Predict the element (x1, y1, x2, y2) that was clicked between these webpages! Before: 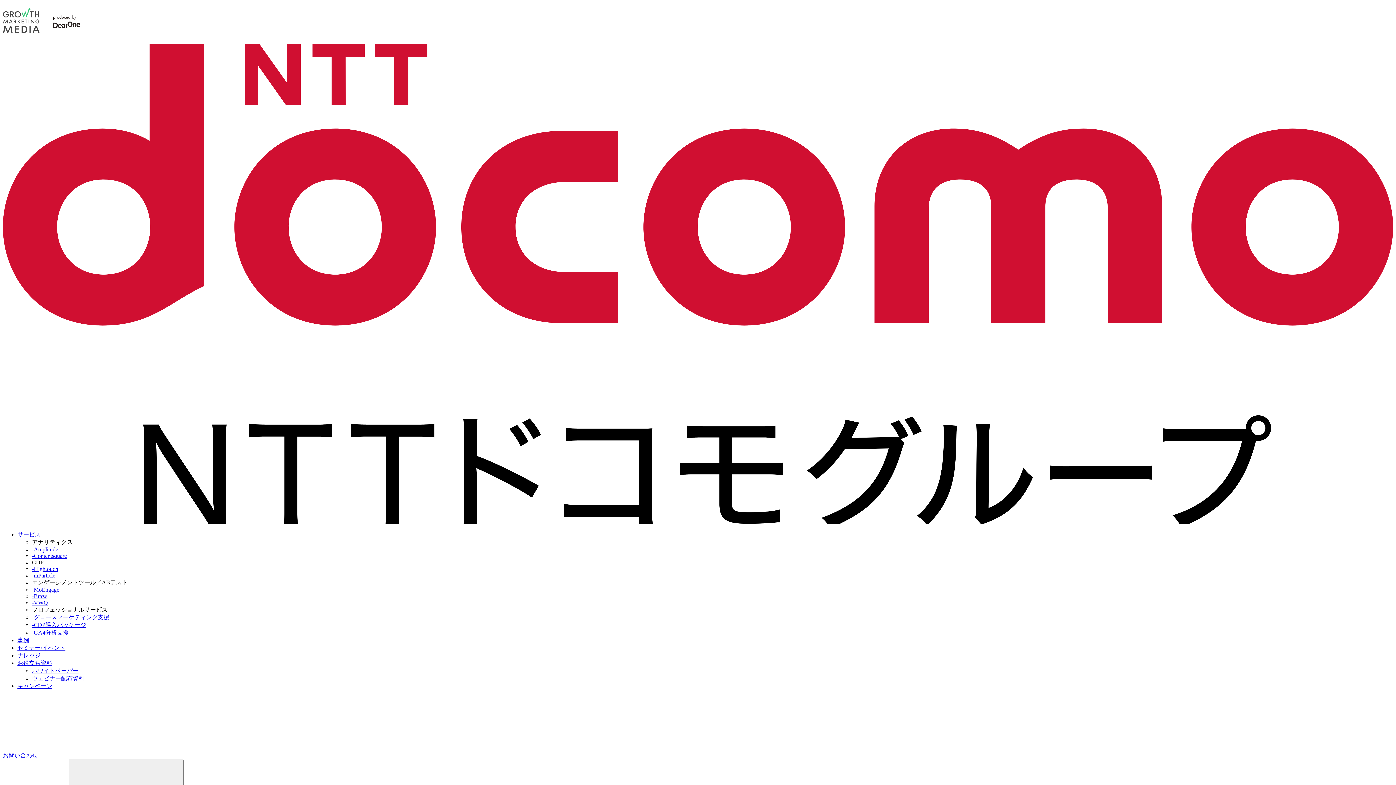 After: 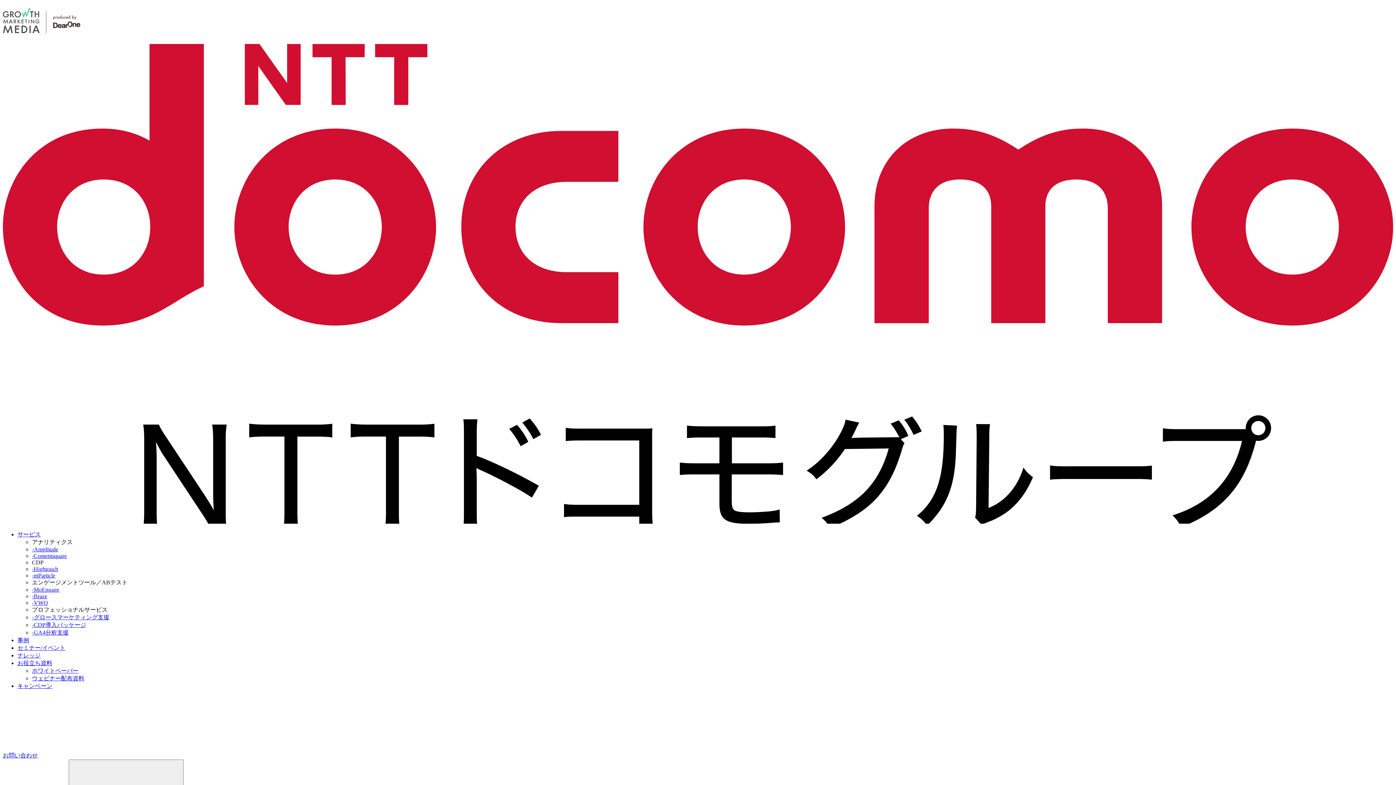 Action: bbox: (2, 518, 1393, 524)